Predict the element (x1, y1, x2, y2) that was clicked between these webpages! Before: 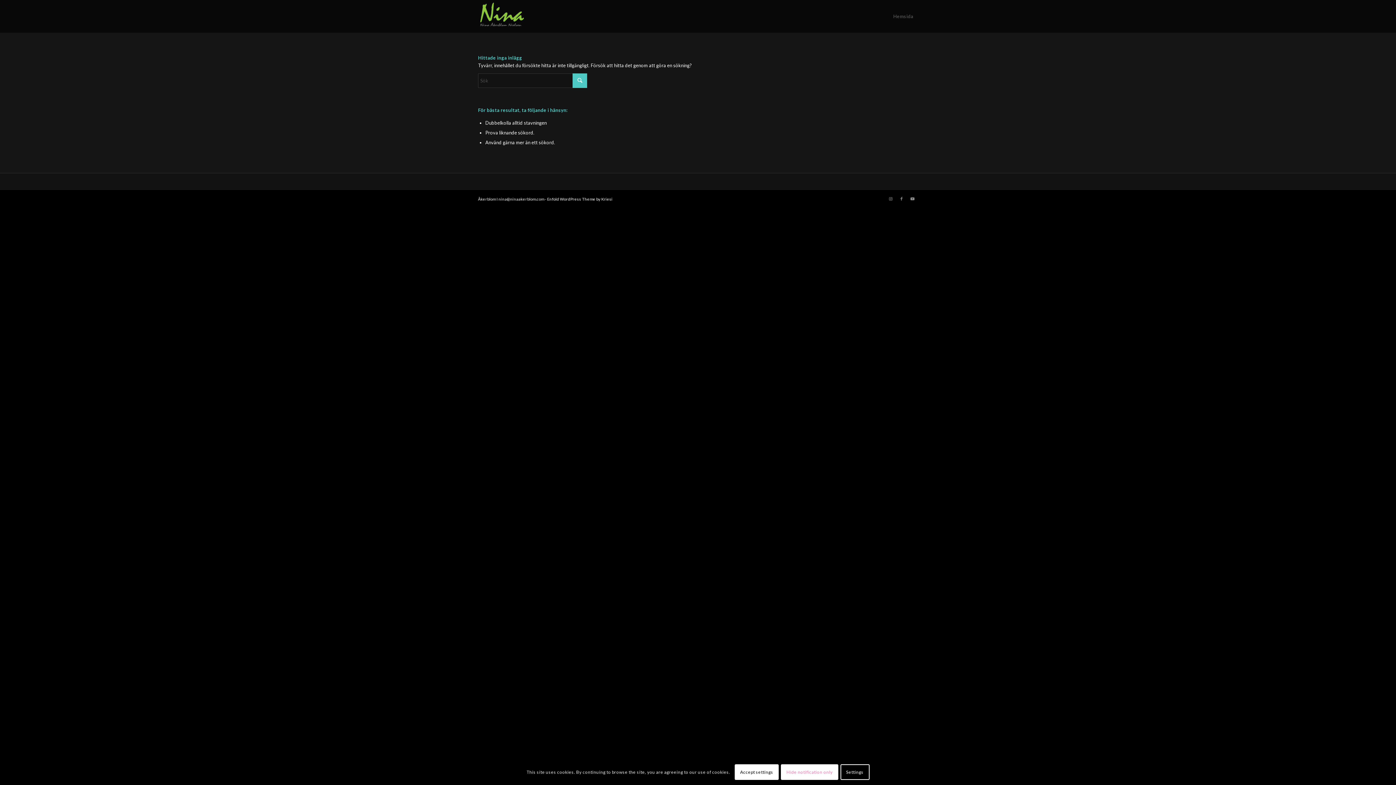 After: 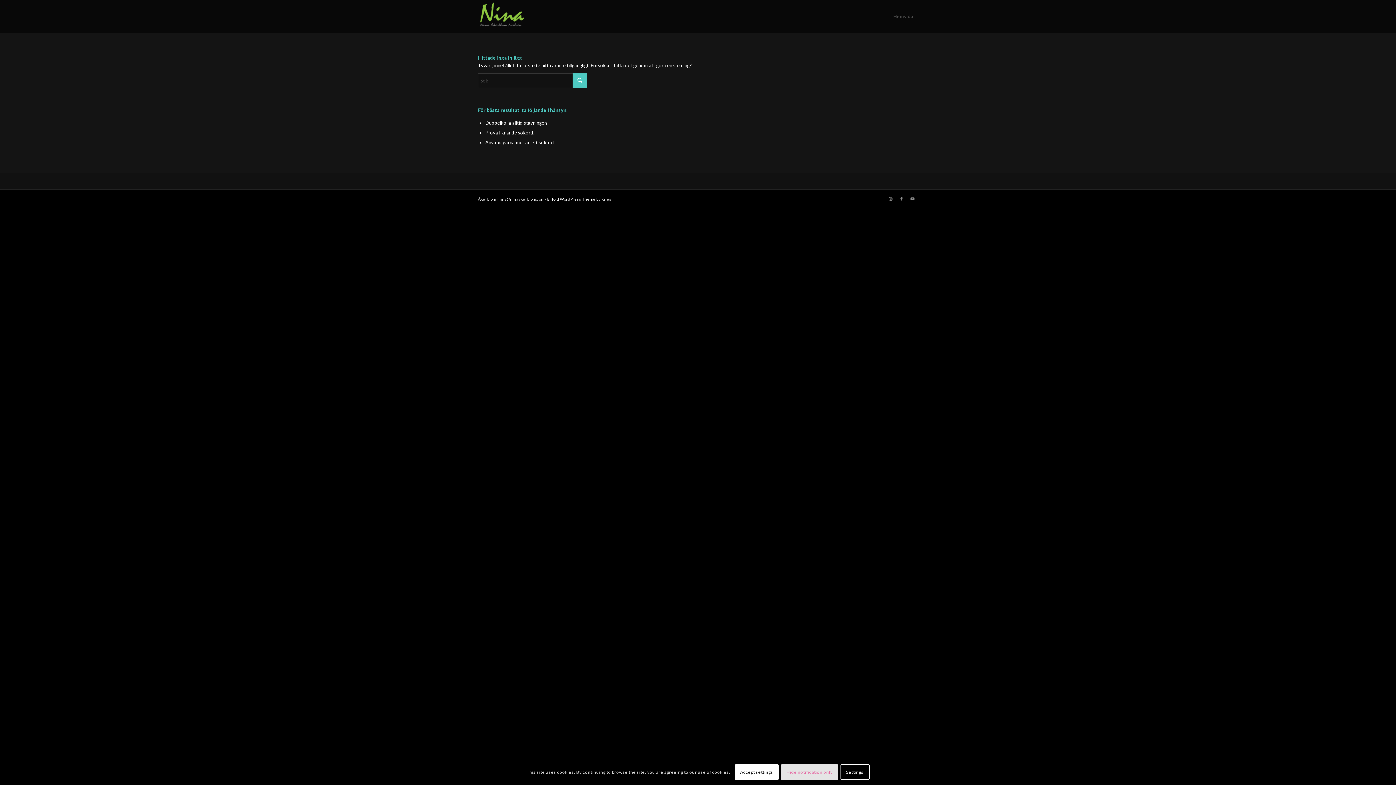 Action: label: Hide notification only bbox: (781, 764, 838, 780)